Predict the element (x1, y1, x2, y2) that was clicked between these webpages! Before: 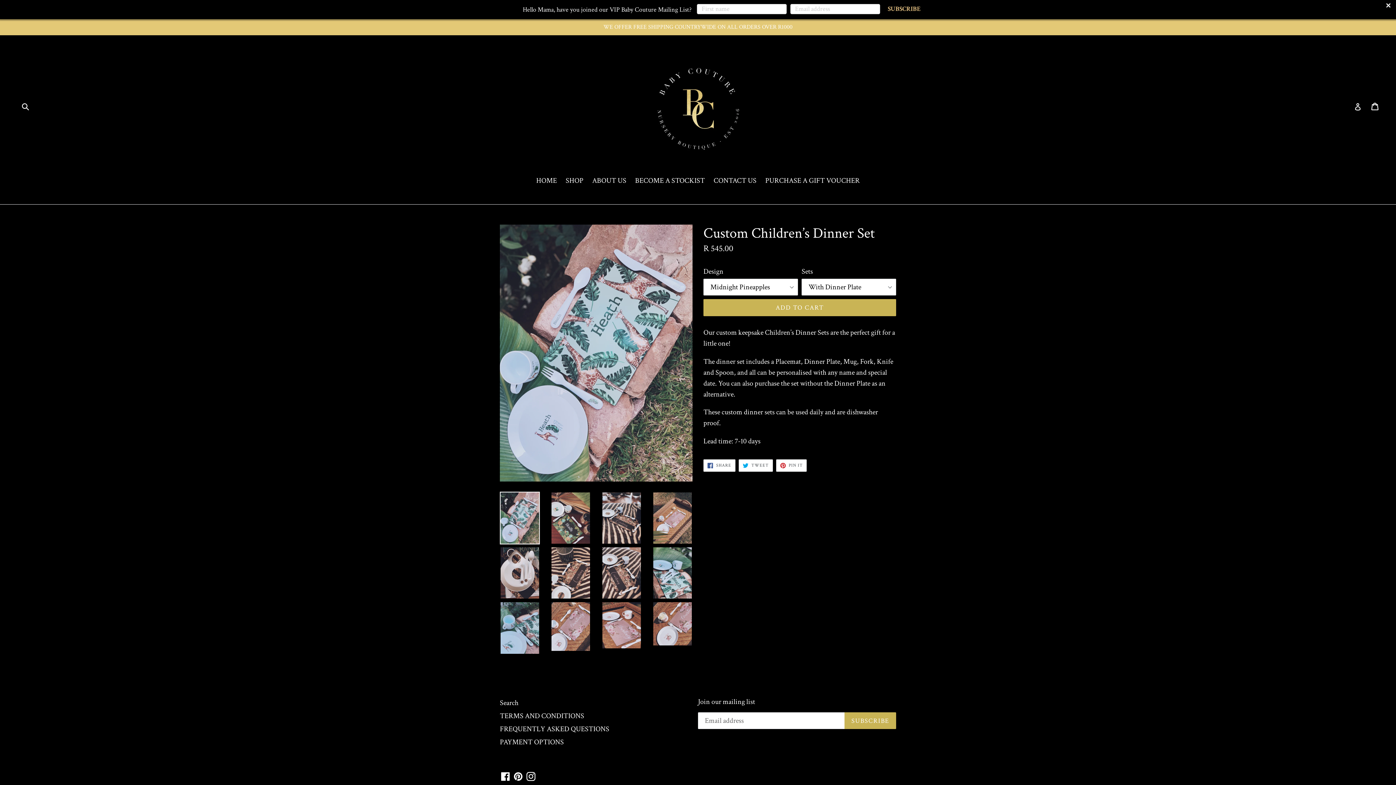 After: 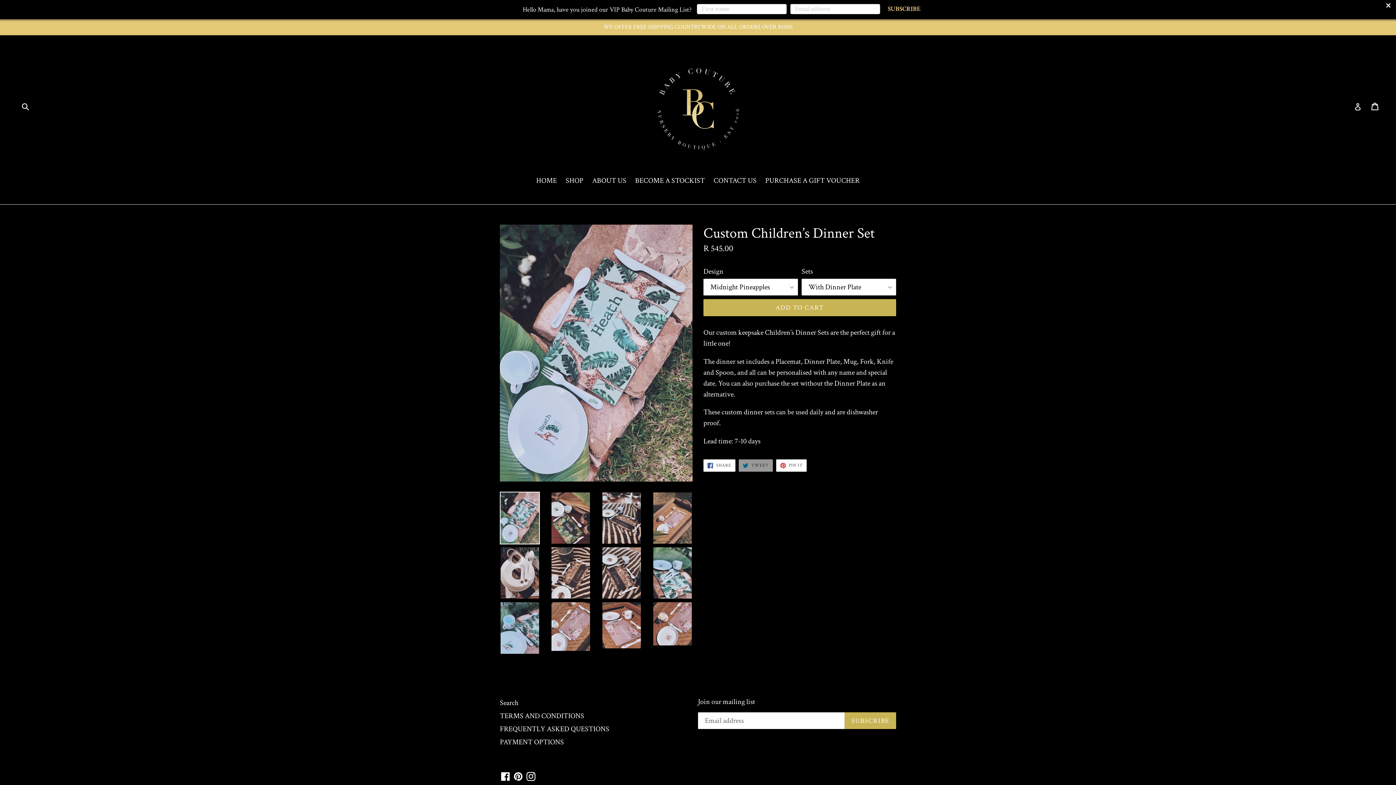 Action: bbox: (738, 459, 772, 471) label:  TWEET
TWEET ON TWITTER